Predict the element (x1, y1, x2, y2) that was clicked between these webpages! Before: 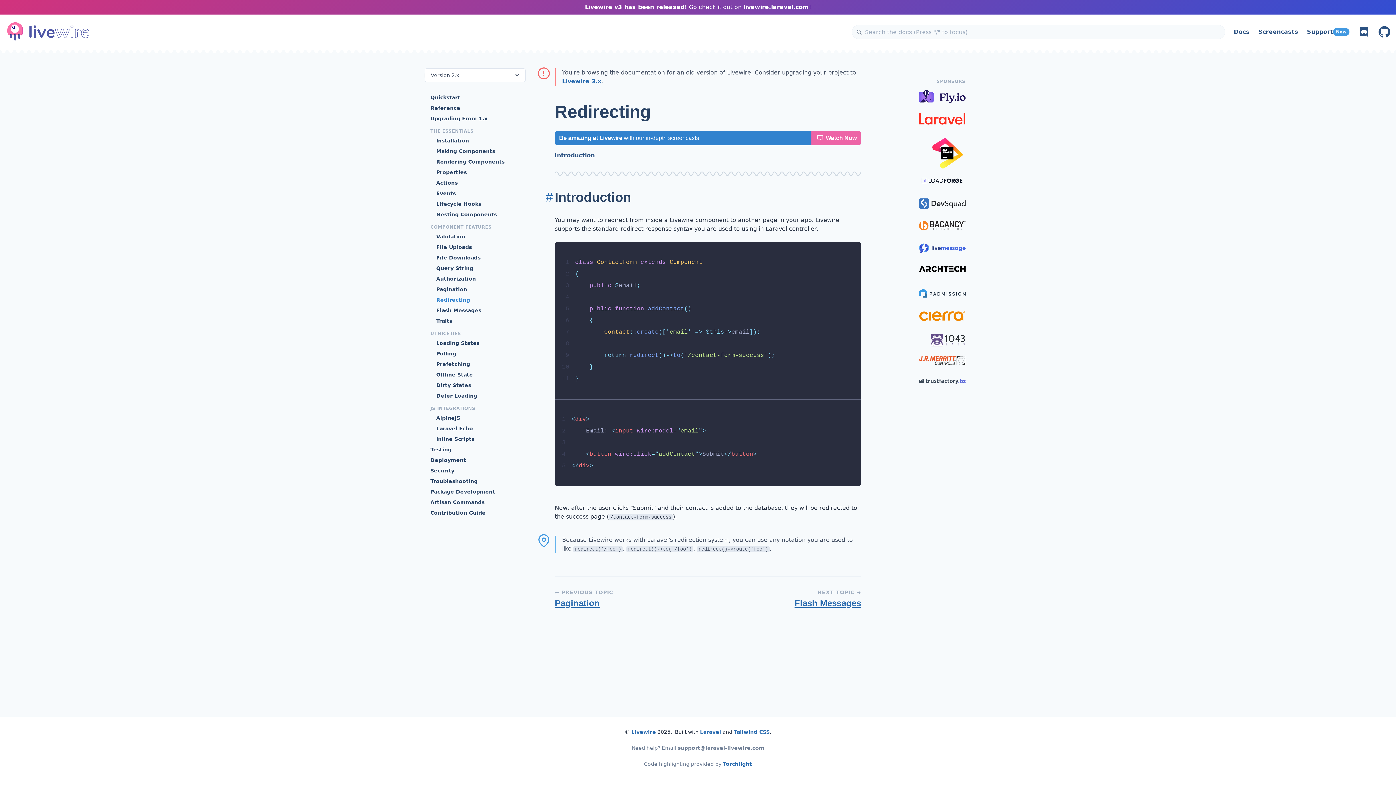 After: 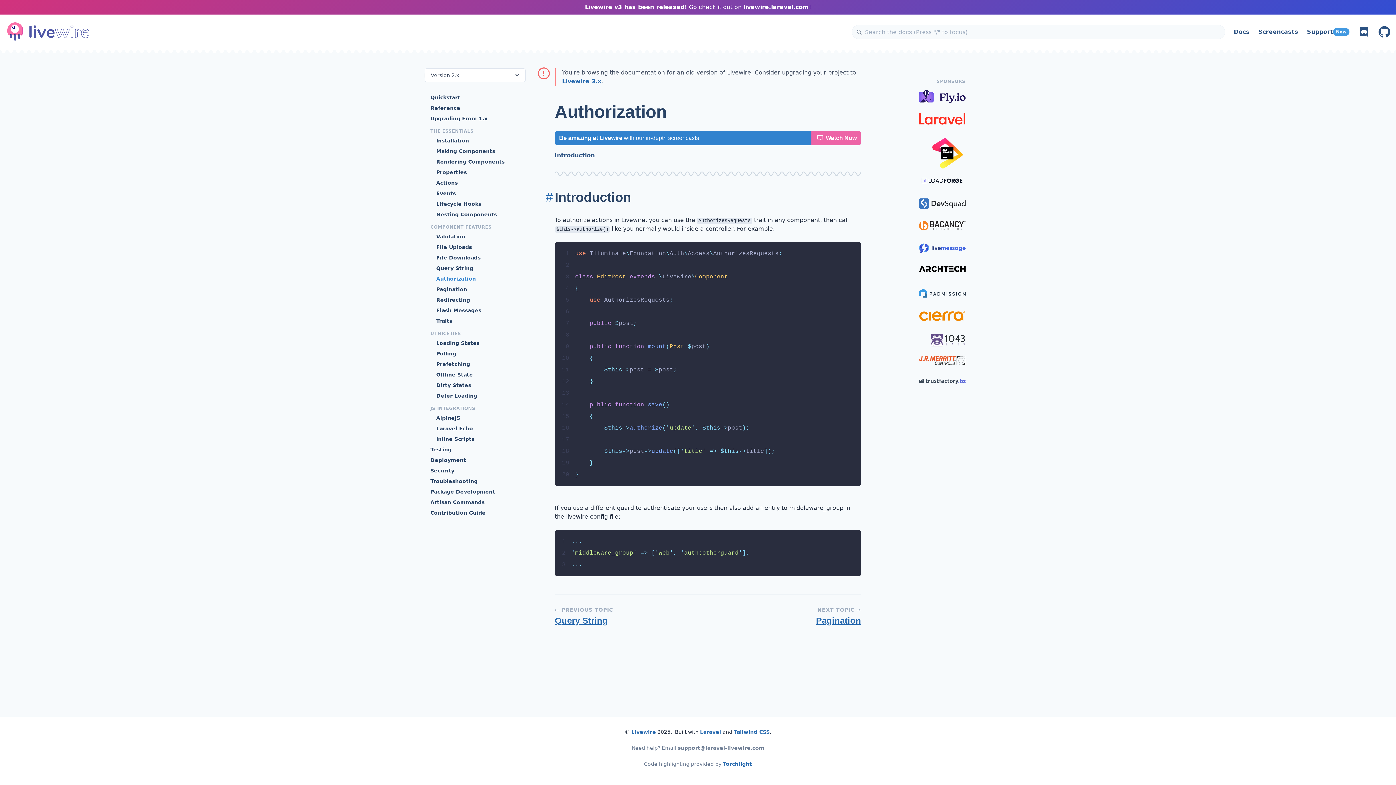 Action: label: Authorization bbox: (436, 275, 549, 282)